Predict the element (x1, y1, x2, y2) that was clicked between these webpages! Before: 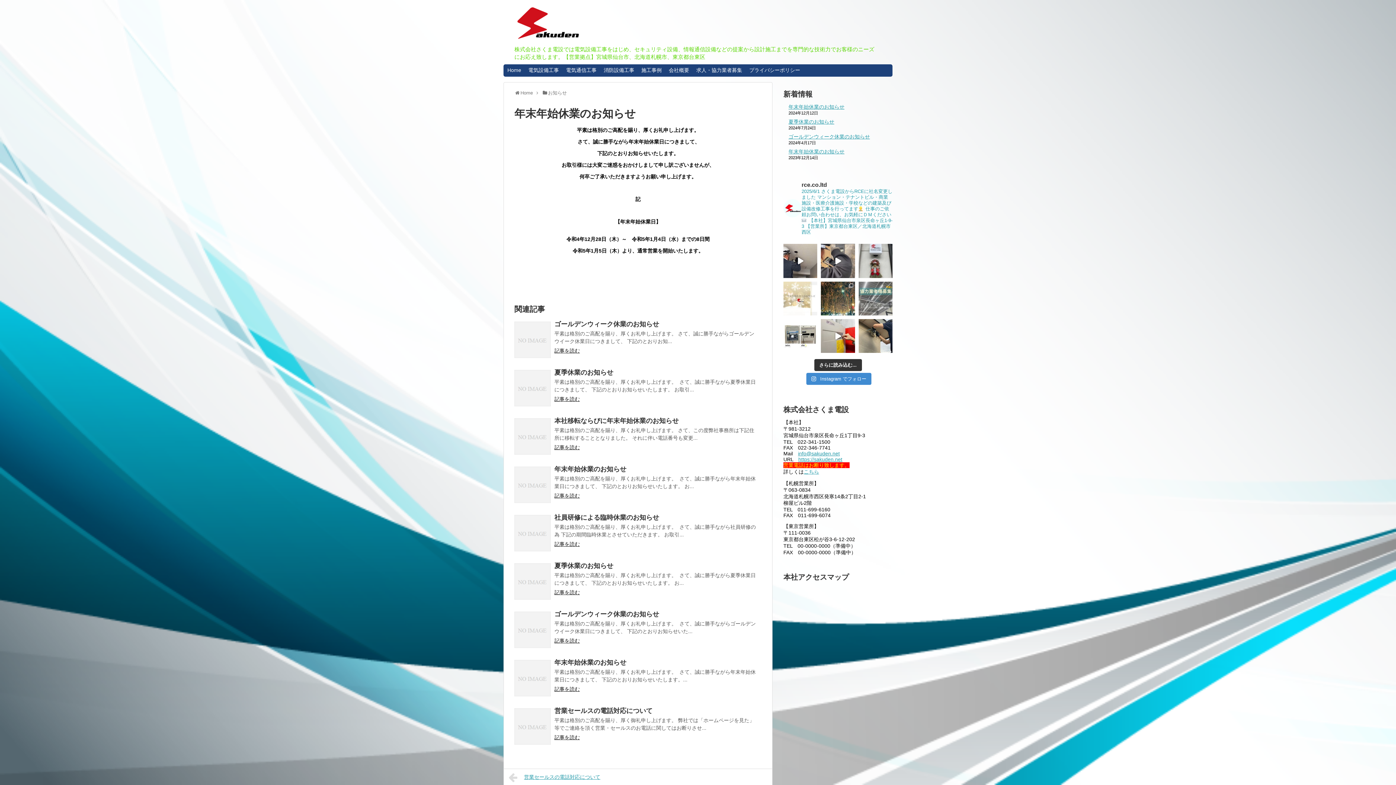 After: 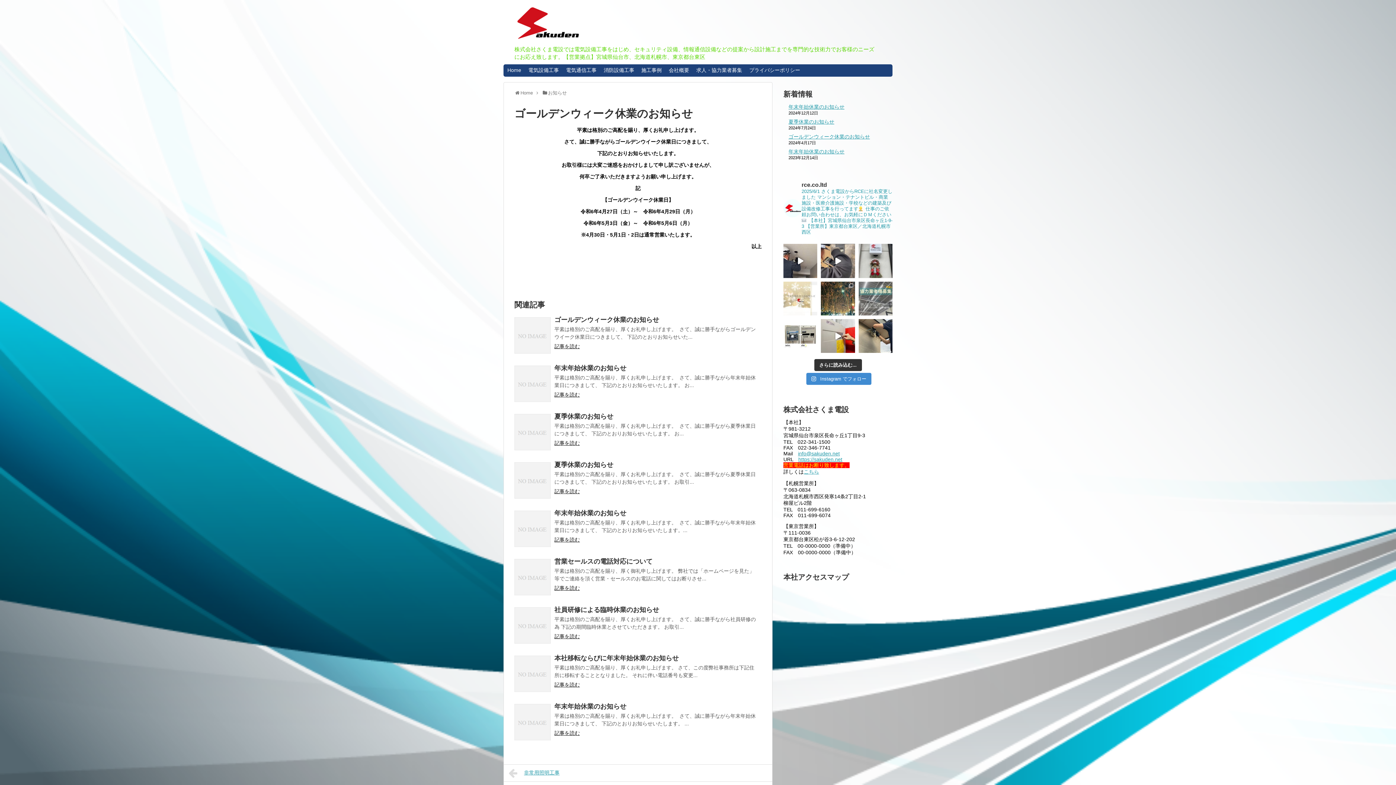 Action: bbox: (514, 321, 550, 358)